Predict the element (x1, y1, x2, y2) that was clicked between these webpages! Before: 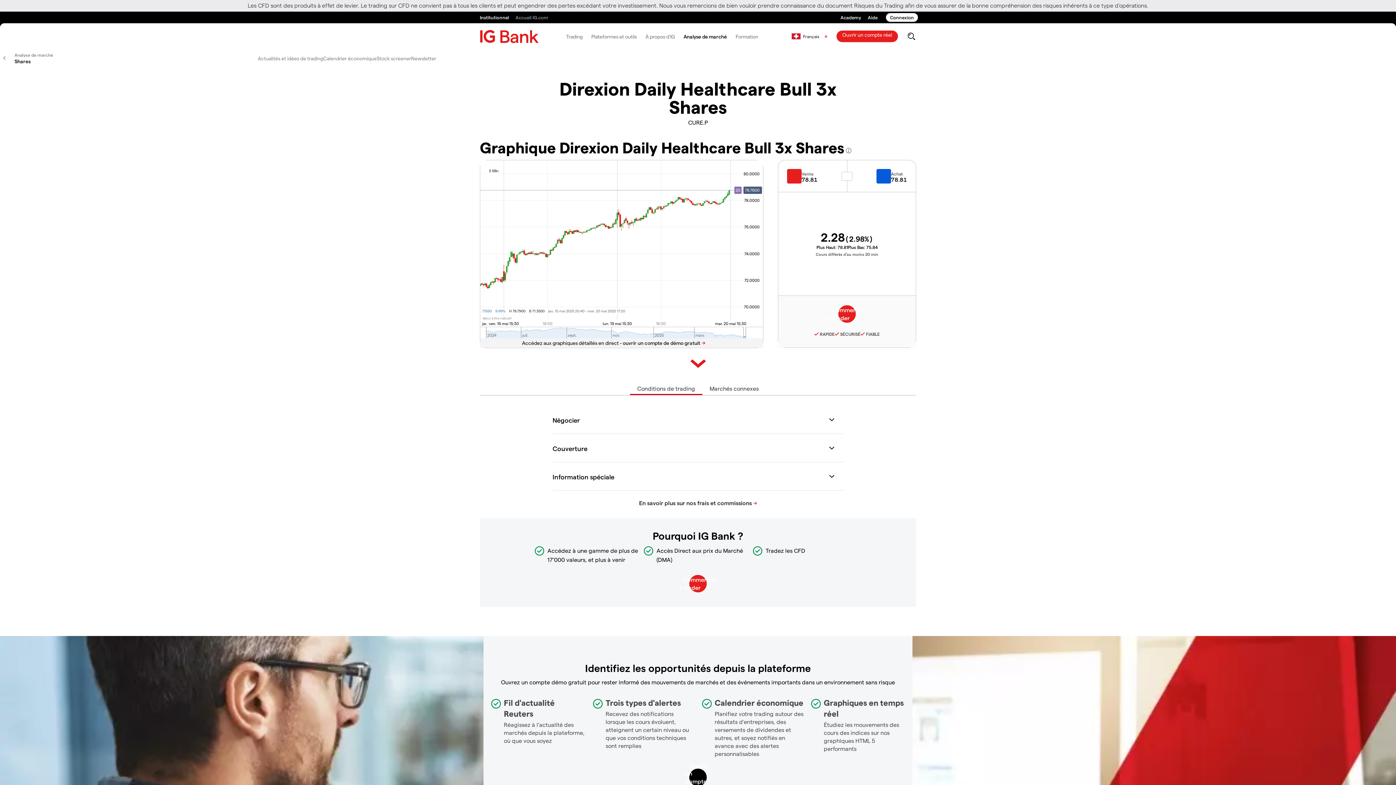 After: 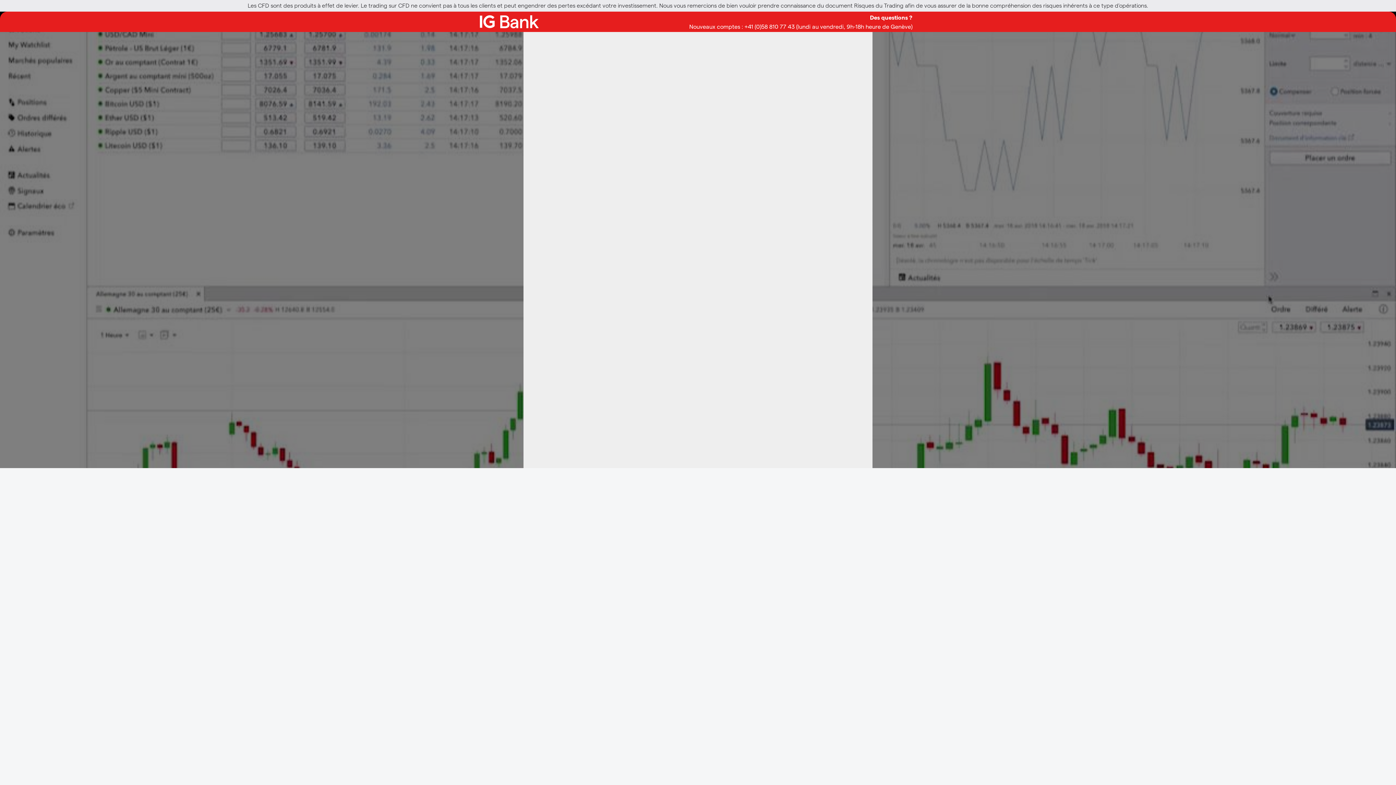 Action: bbox: (836, 30, 898, 42) label: Ouvrir un compte réel